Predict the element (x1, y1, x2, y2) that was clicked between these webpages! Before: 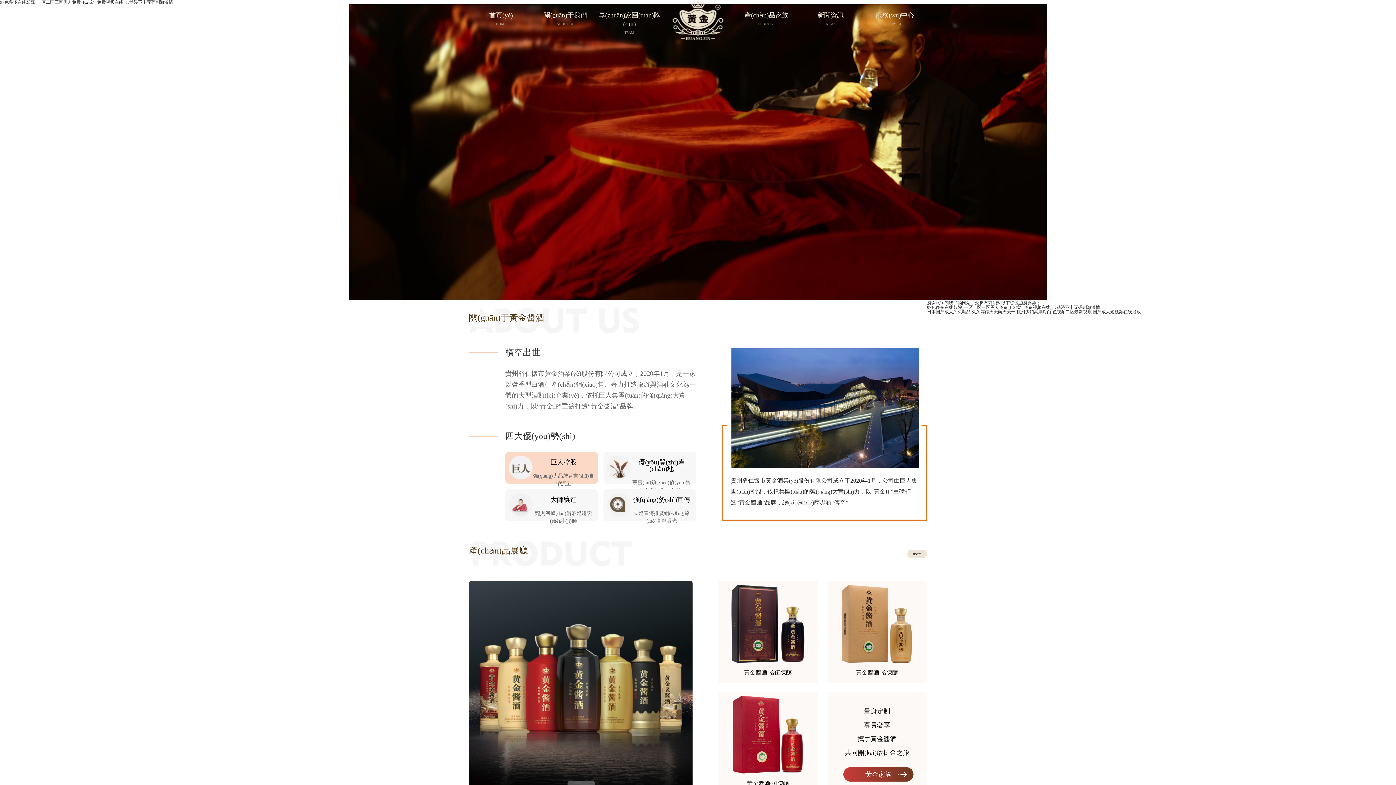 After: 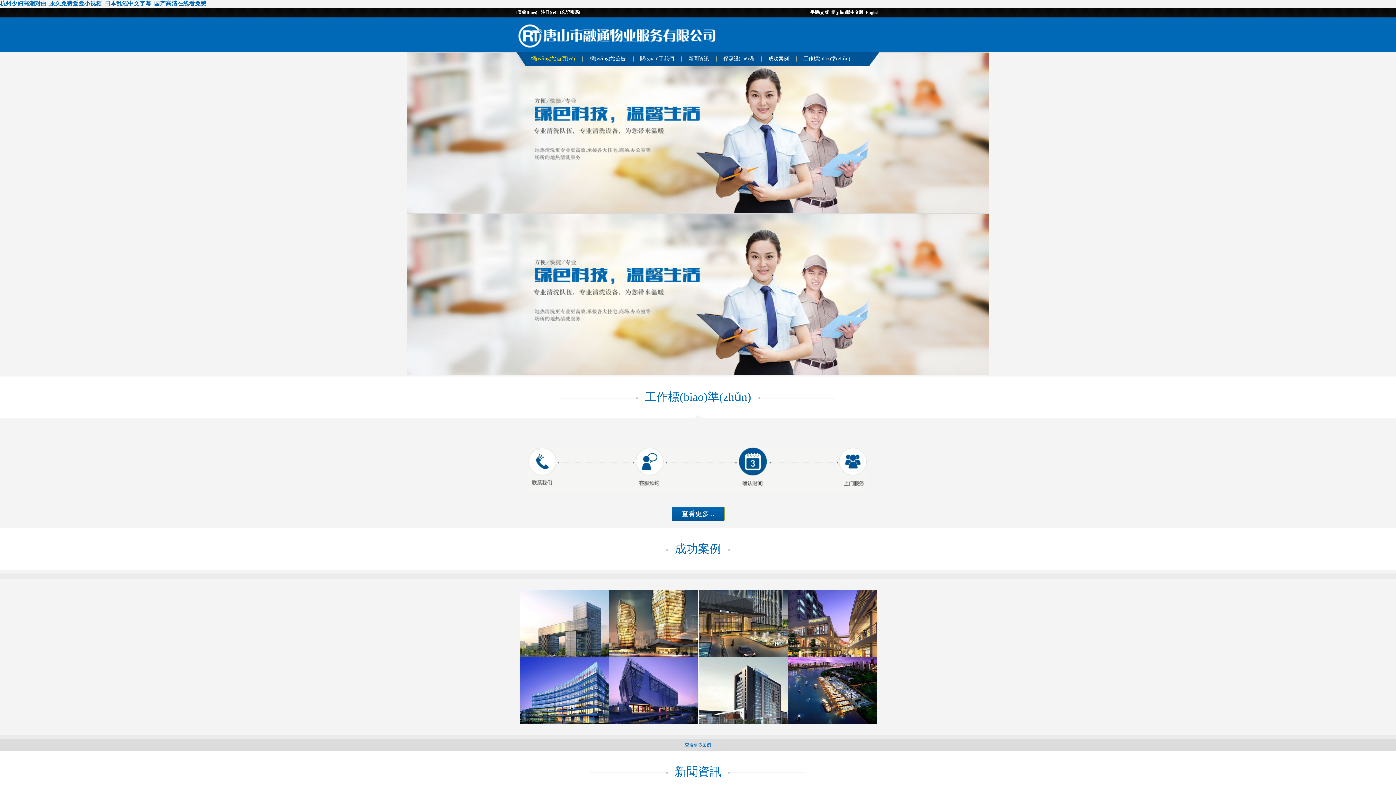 Action: bbox: (1016, 309, 1051, 314) label: 杭州少妇高潮对白